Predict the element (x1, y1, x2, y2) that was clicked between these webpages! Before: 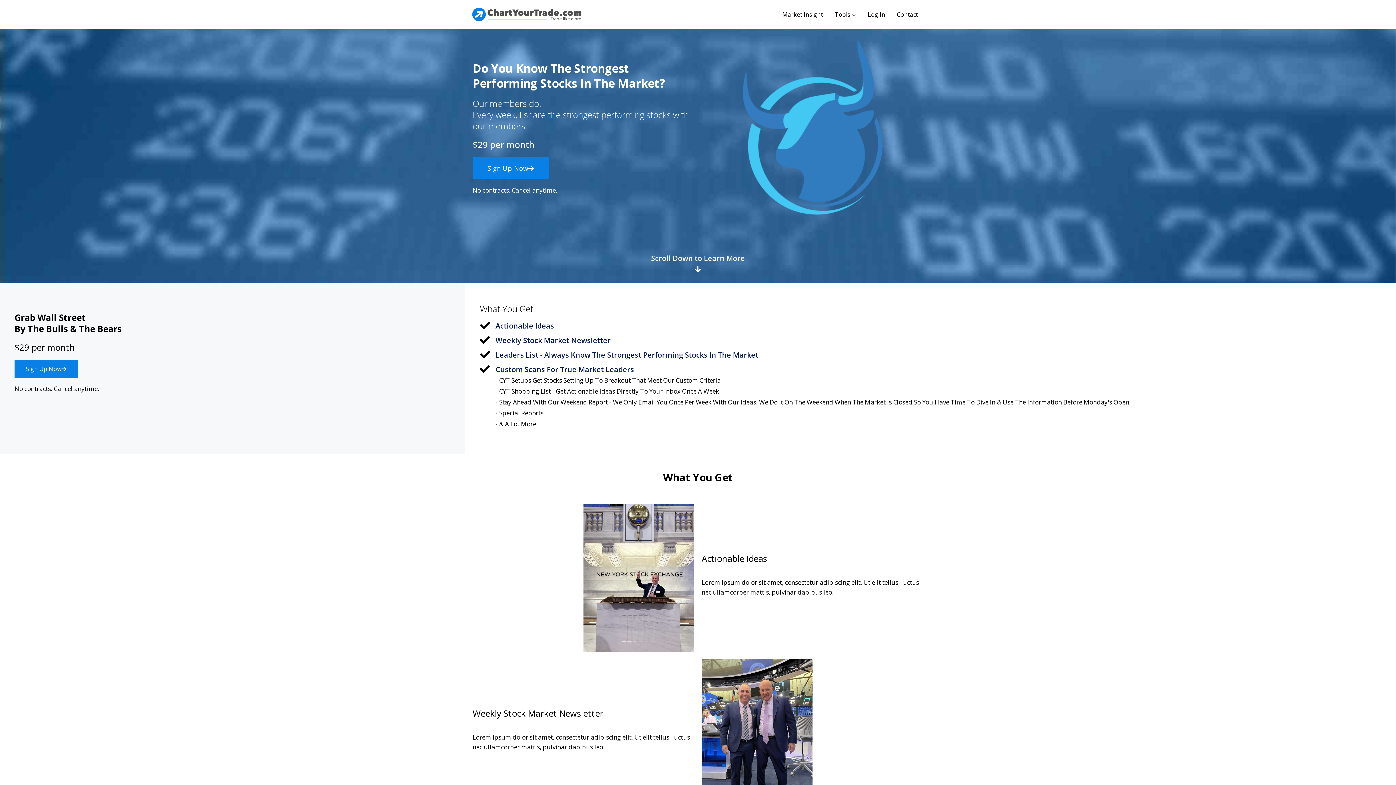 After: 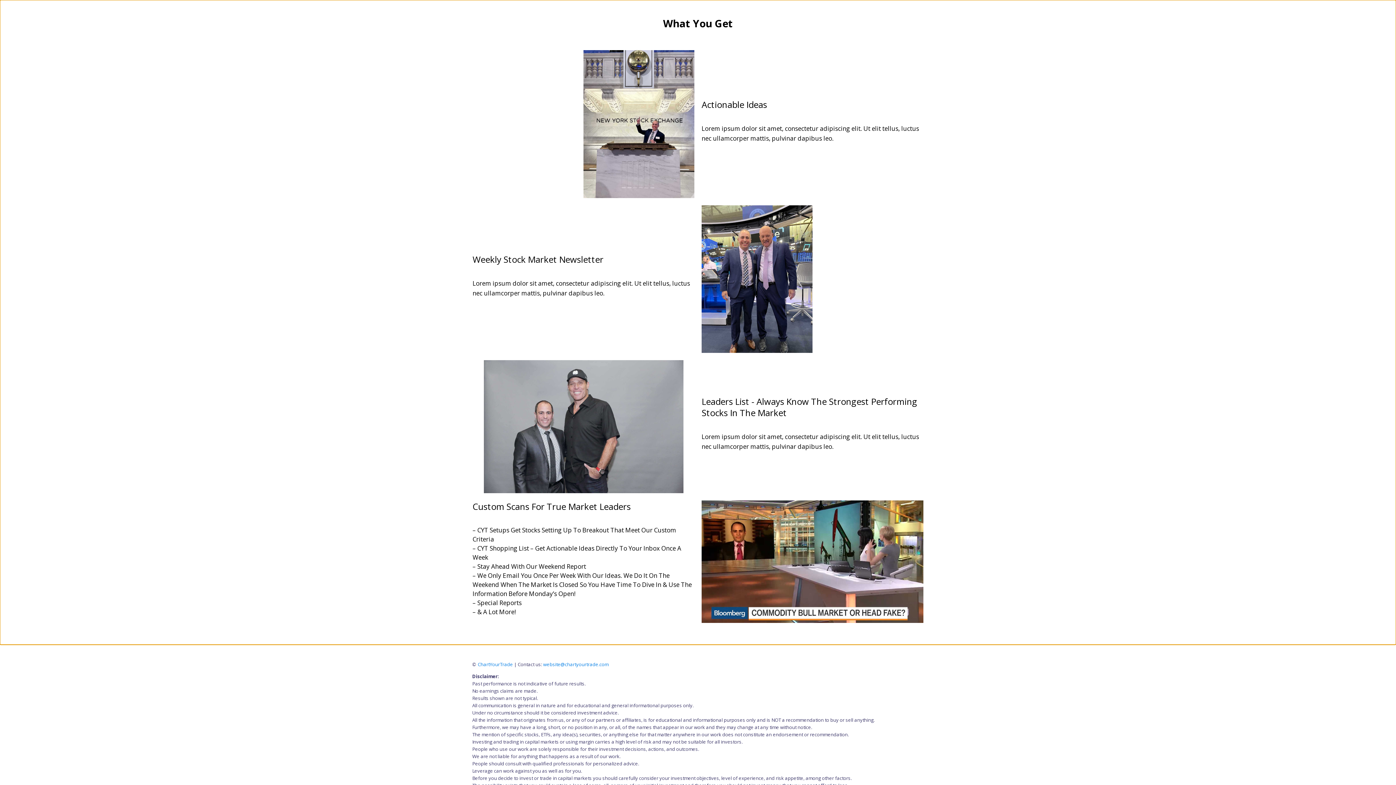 Action: label: Scroll Down to Learn More bbox: (651, 253, 745, 263)